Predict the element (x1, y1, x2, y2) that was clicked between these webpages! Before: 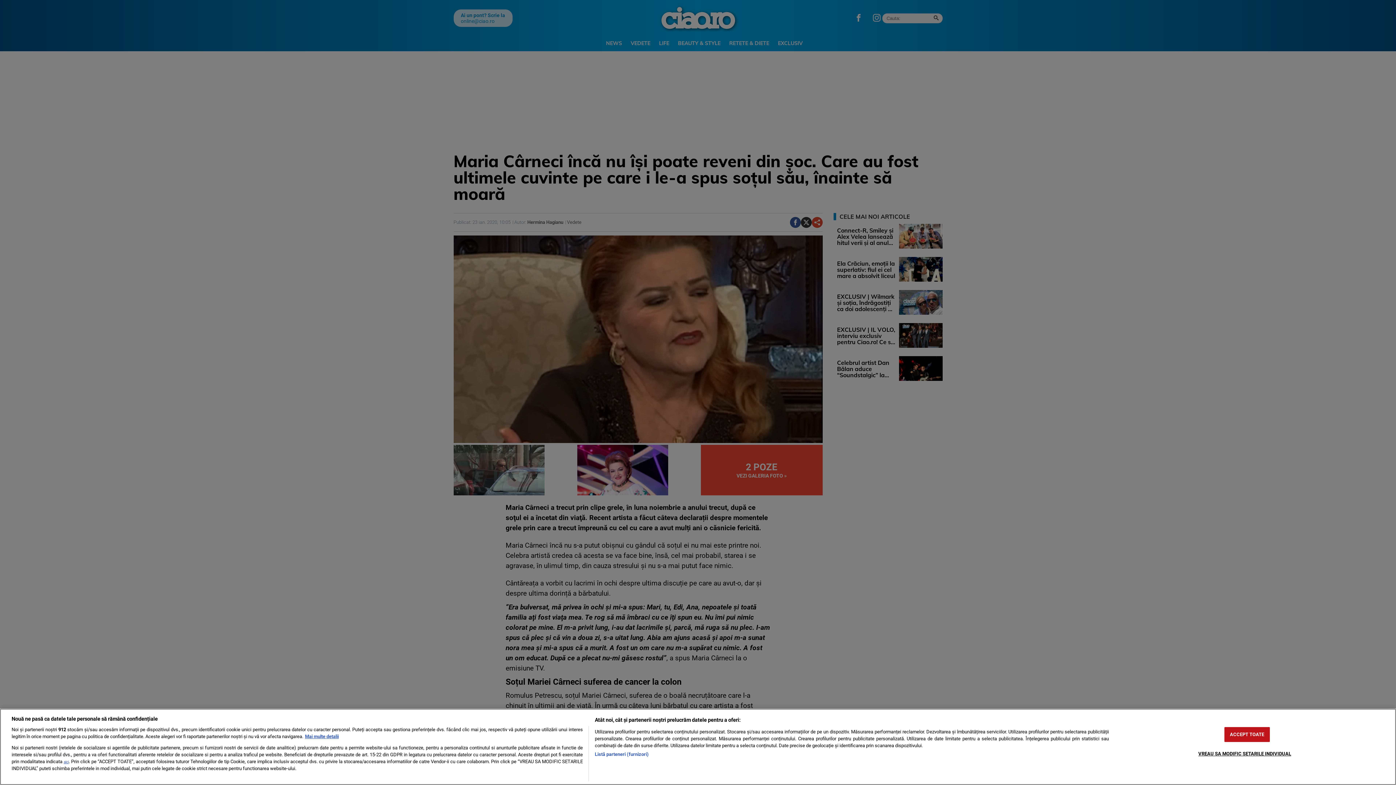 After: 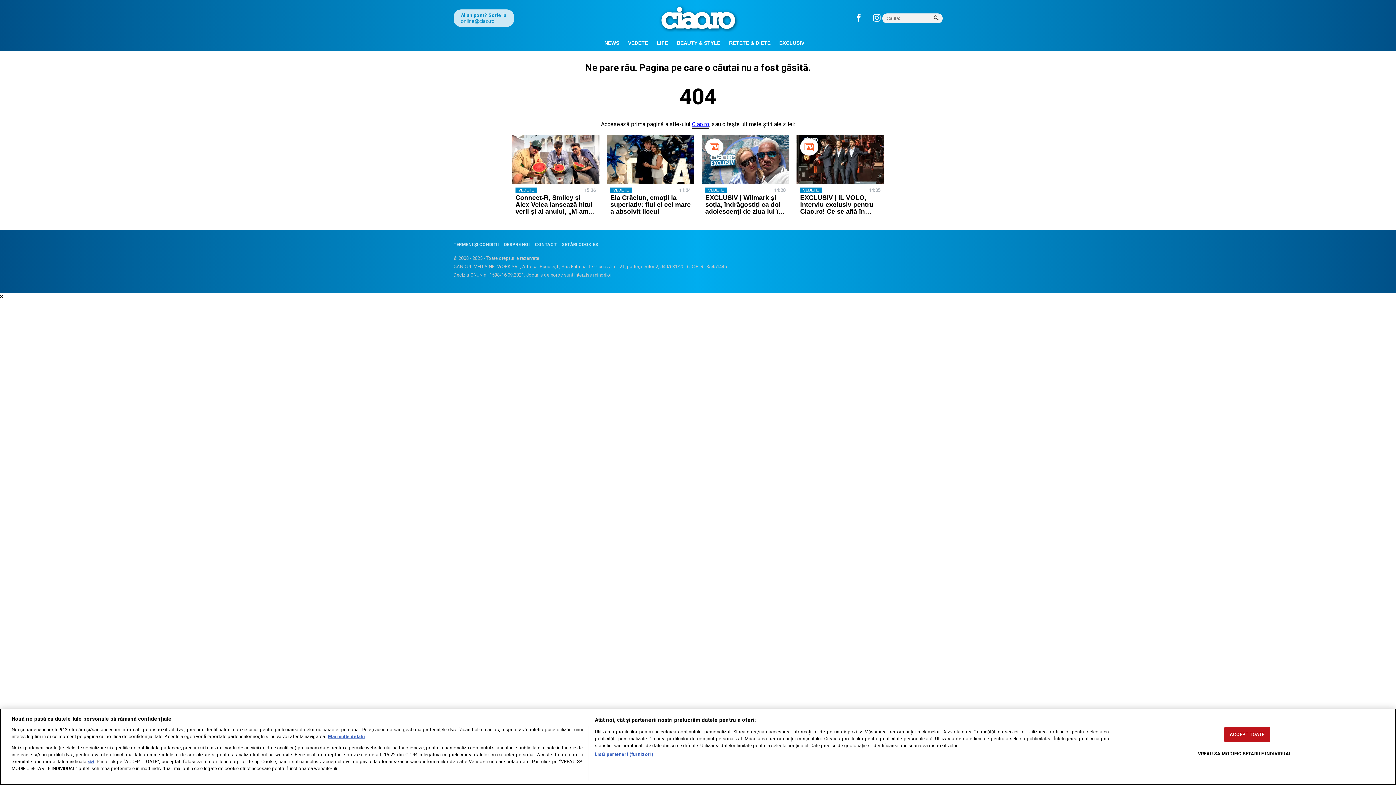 Action: bbox: (63, 760, 68, 764) label: aici